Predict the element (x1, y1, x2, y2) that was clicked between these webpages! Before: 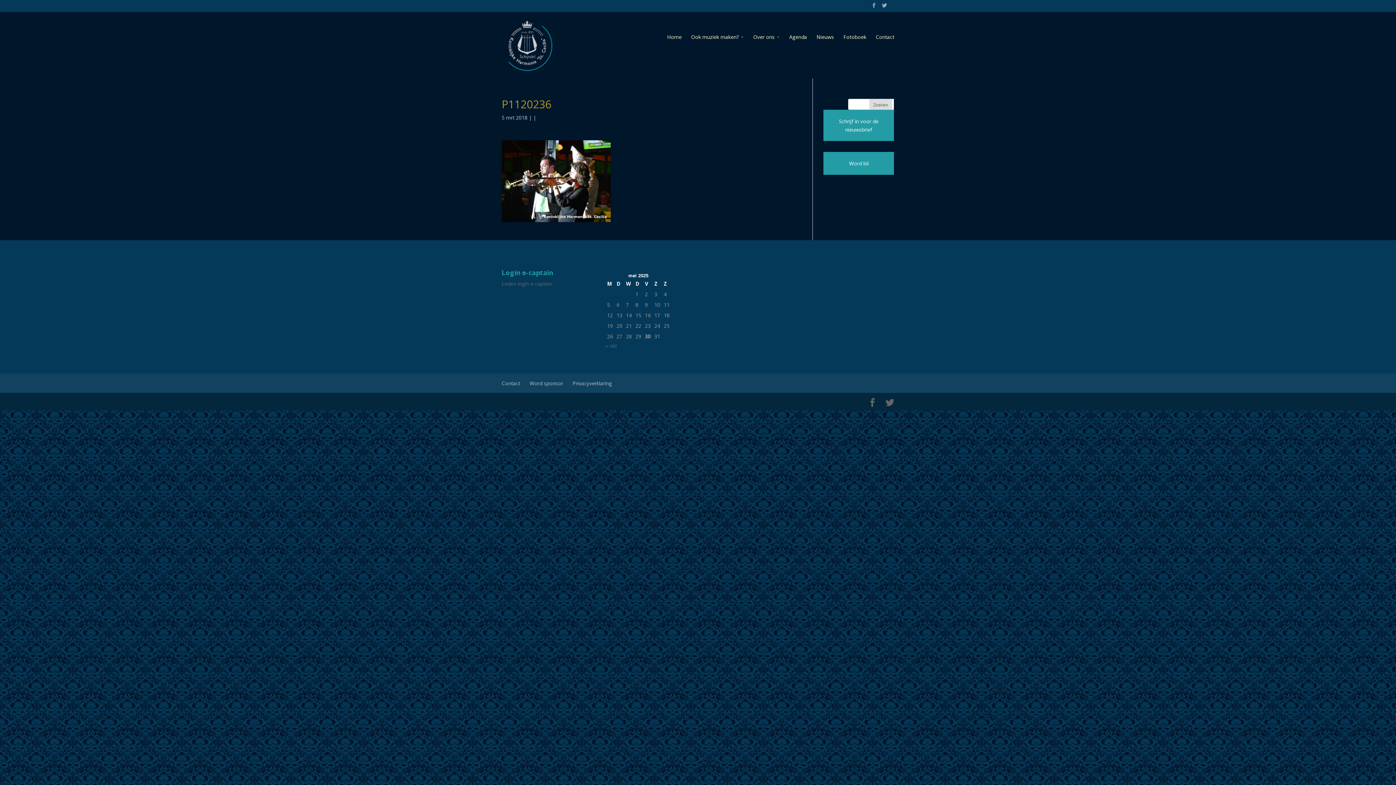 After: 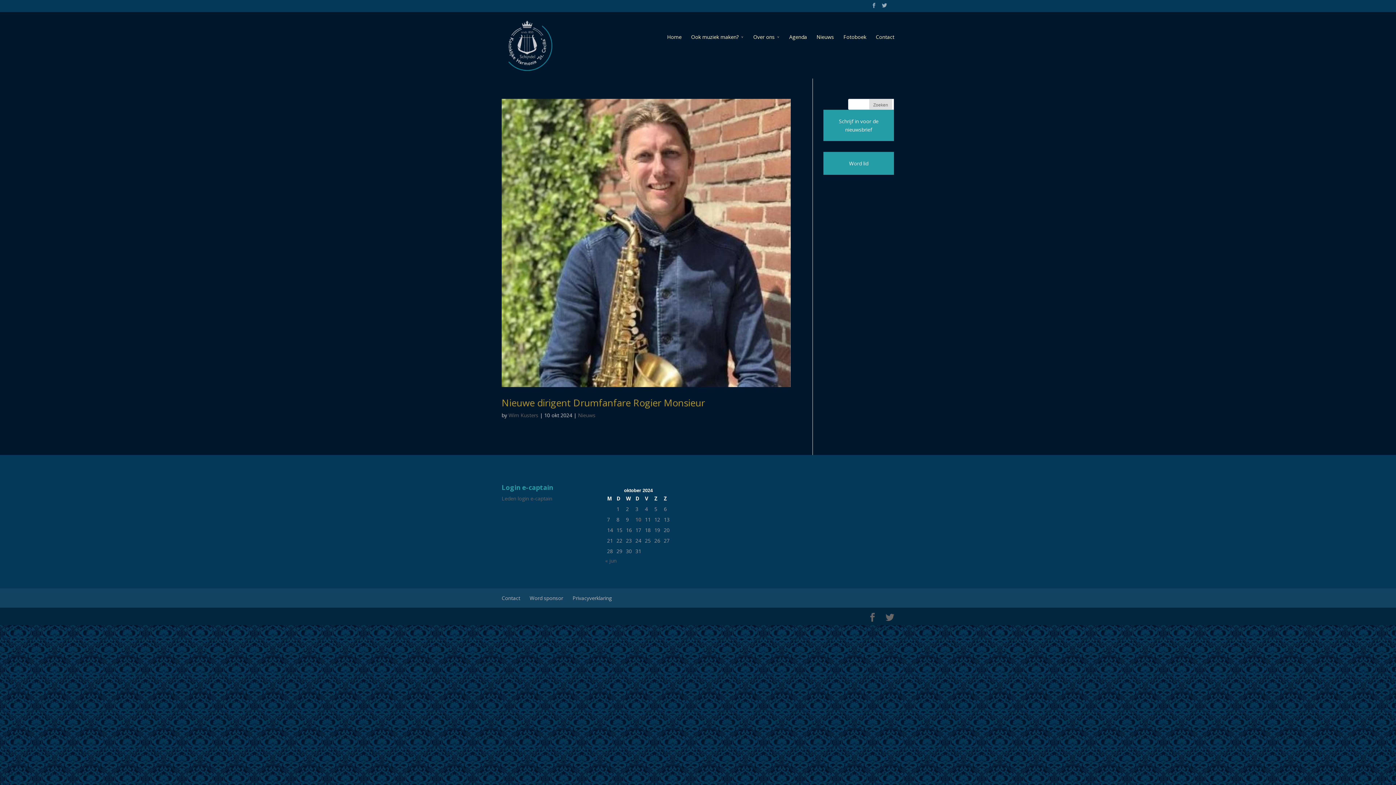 Action: label: « okt bbox: (605, 342, 617, 349)